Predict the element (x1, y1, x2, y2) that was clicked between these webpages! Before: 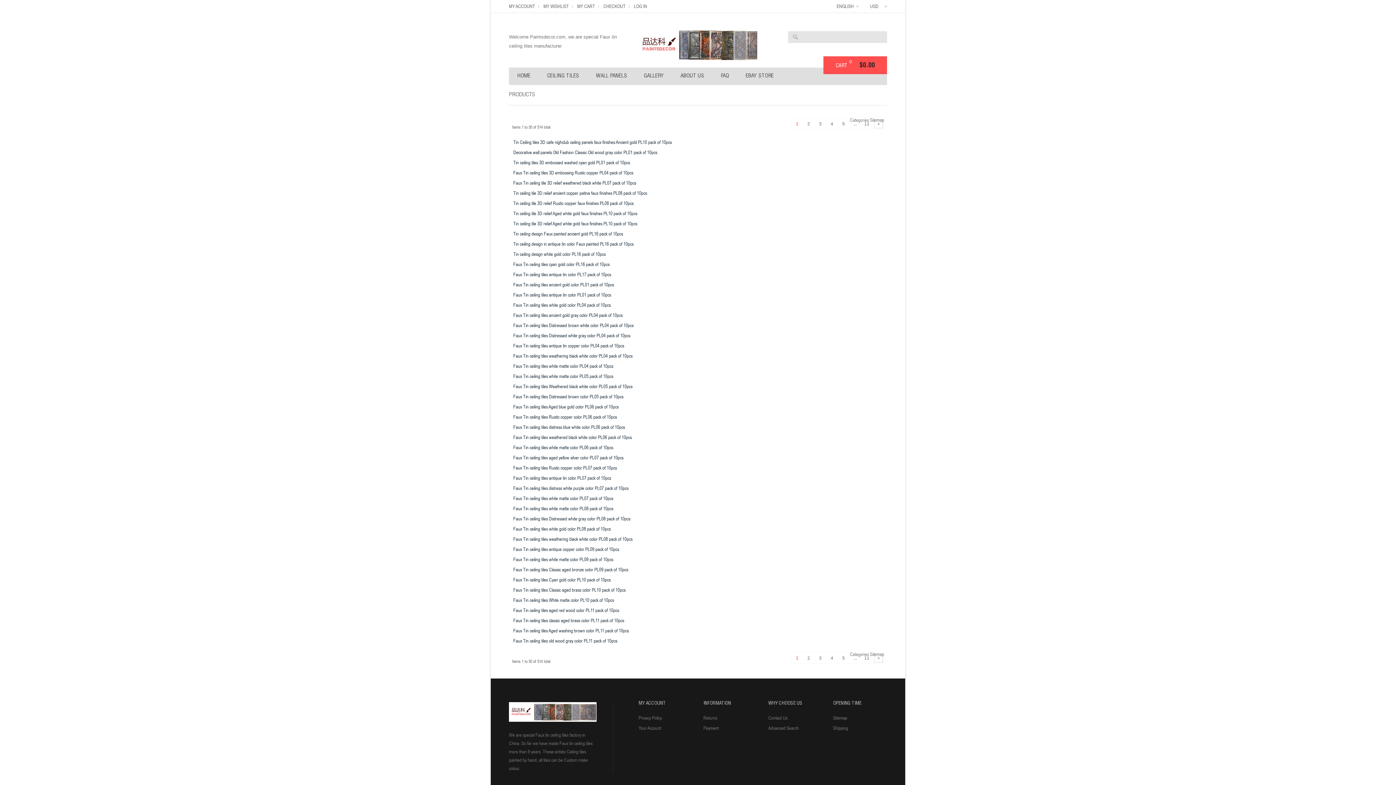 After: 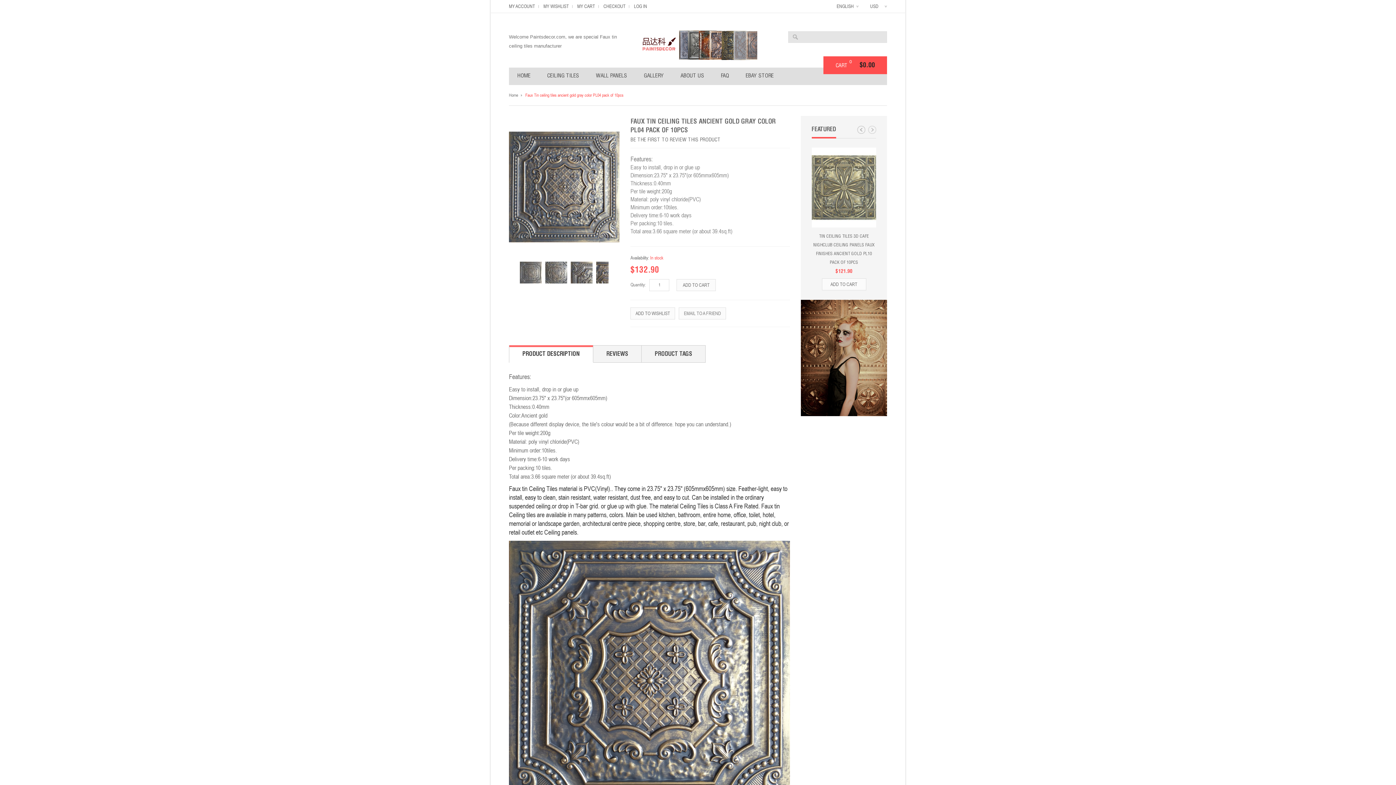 Action: bbox: (513, 312, 622, 318) label: Faux Tin ceiling tiles ancient gold gray color PL04 pack of 10pcs